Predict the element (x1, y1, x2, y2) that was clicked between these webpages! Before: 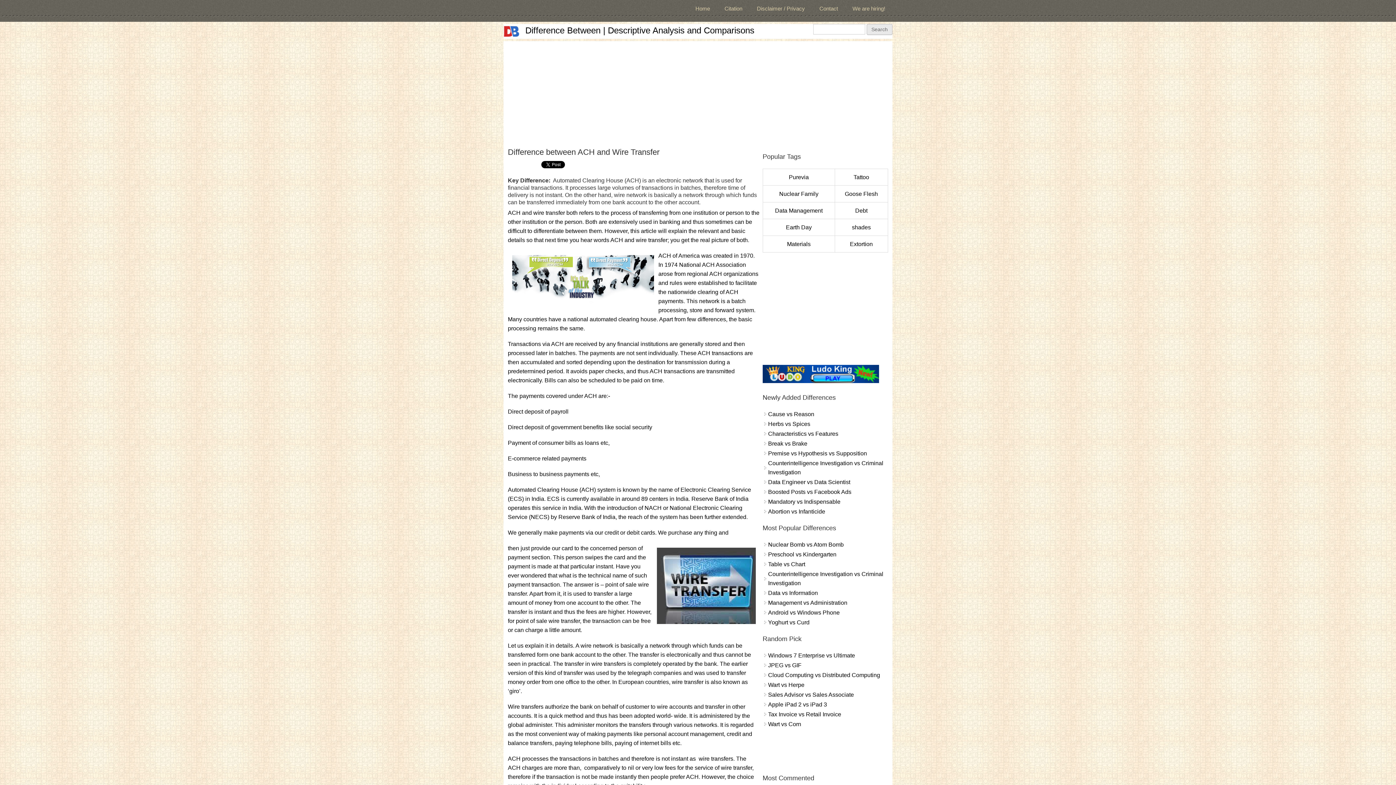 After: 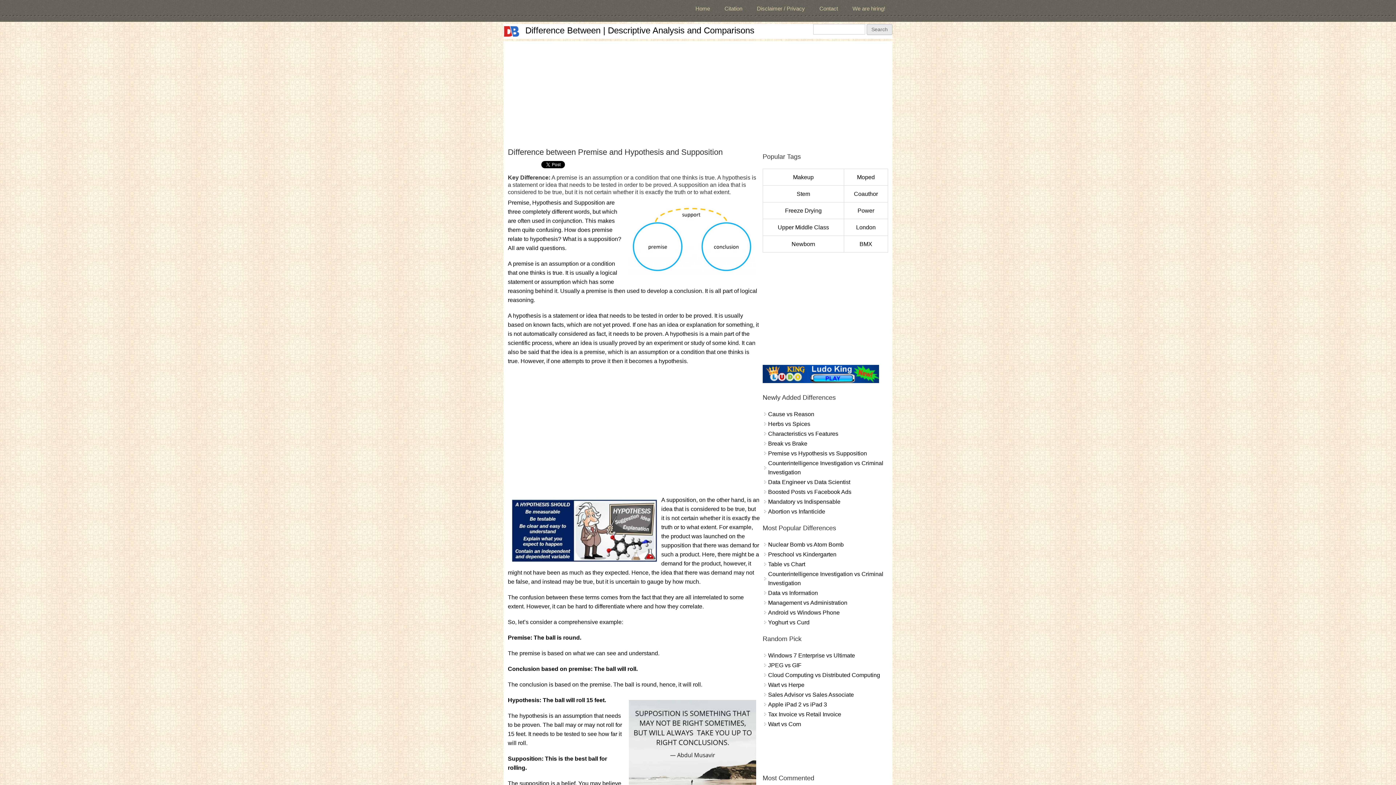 Action: bbox: (768, 450, 867, 456) label: Premise vs Hypothesis vs Supposition